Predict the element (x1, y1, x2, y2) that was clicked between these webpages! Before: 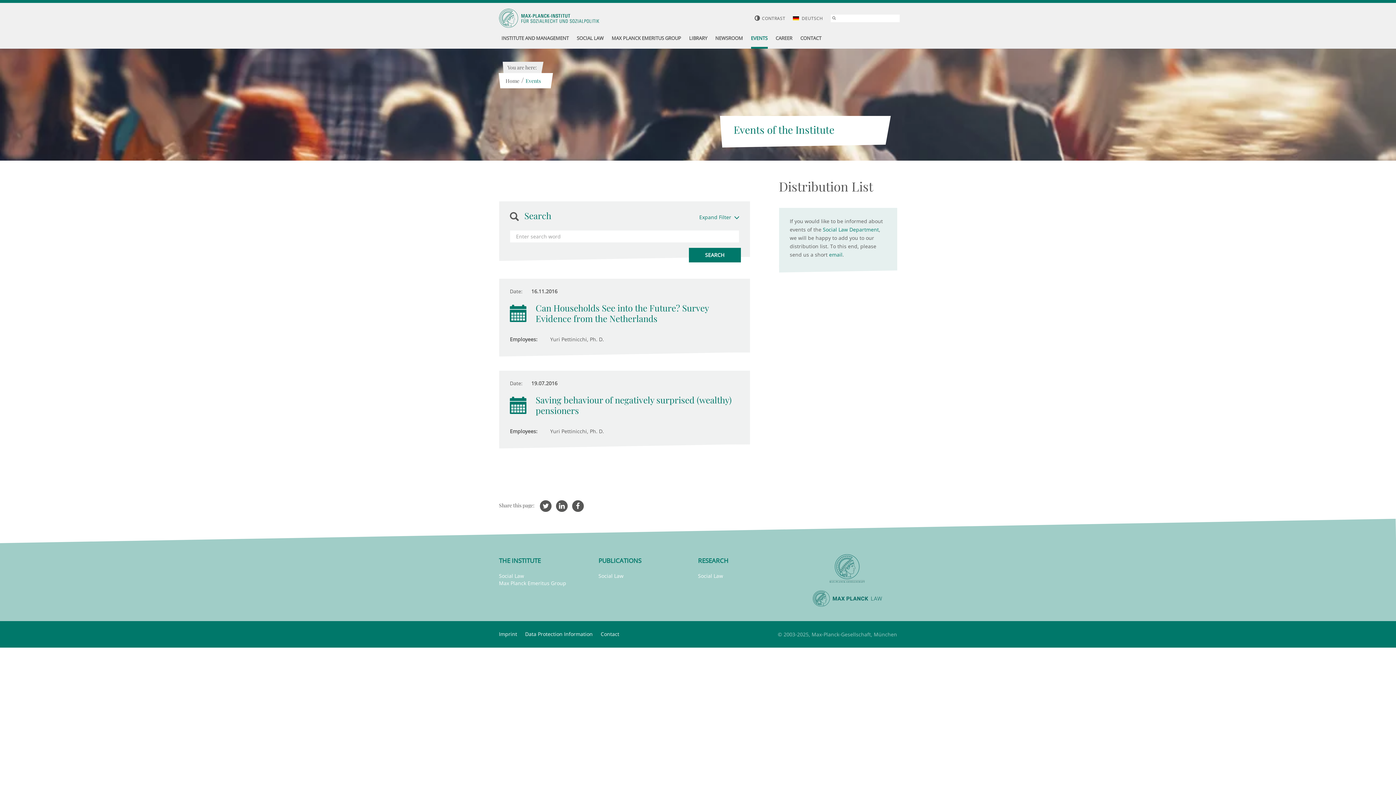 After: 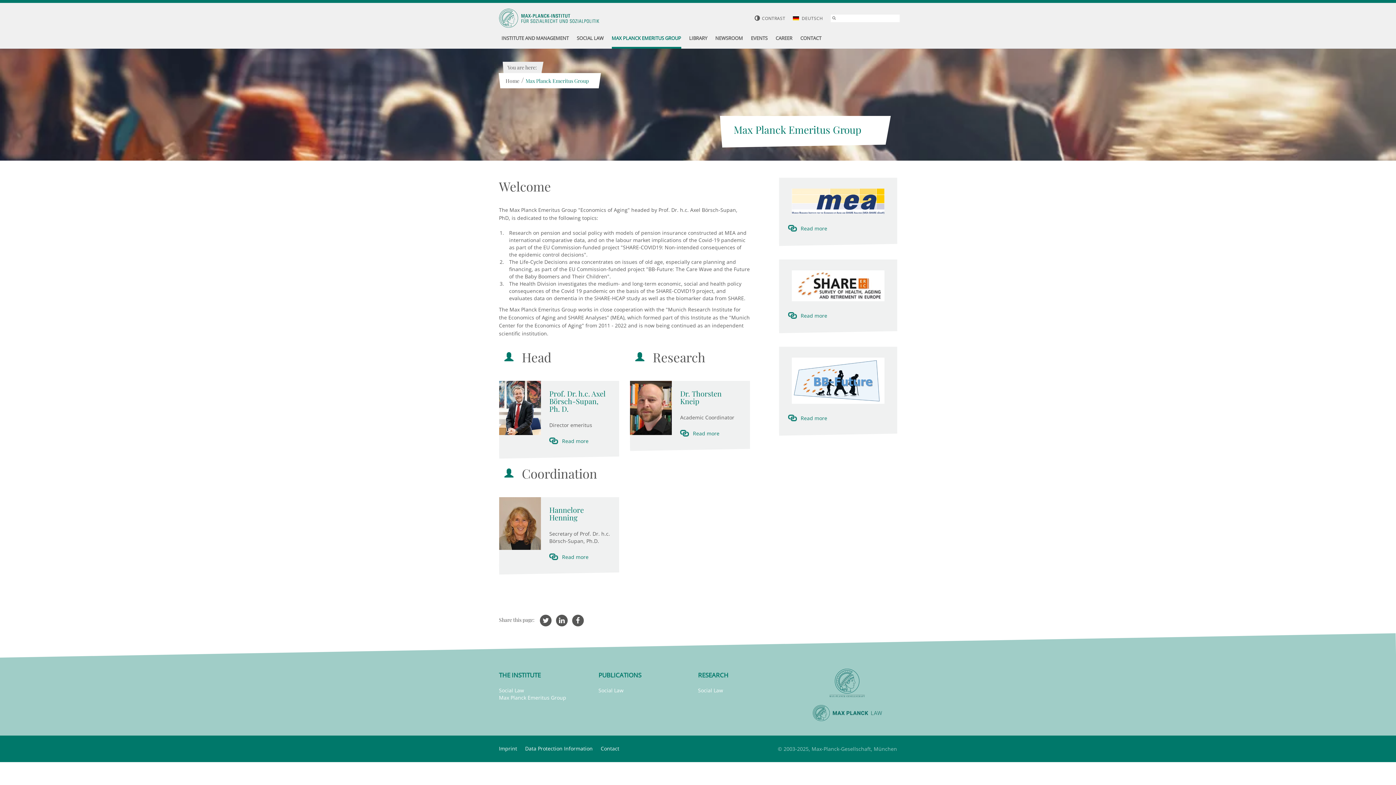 Action: label: Max Planck Emeritus Group bbox: (499, 580, 566, 587)